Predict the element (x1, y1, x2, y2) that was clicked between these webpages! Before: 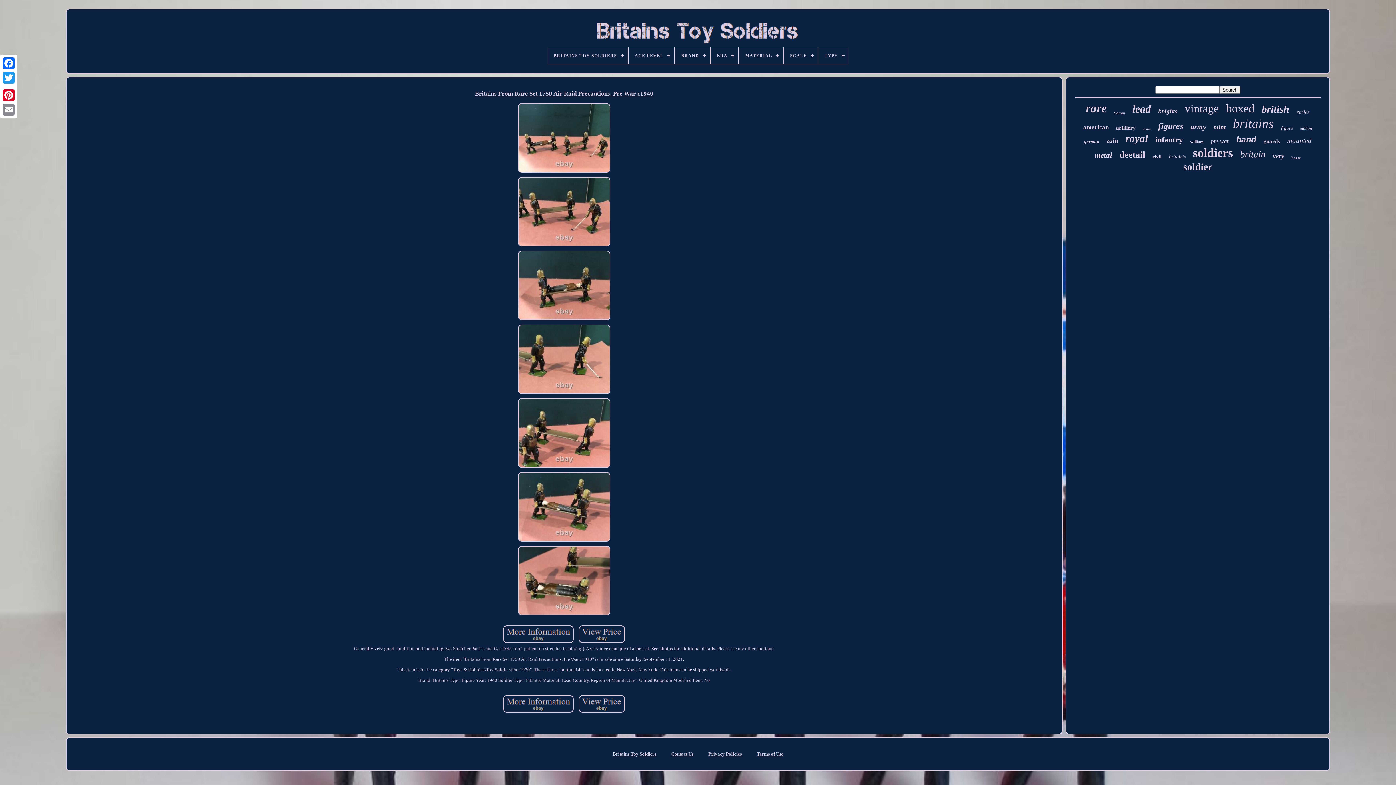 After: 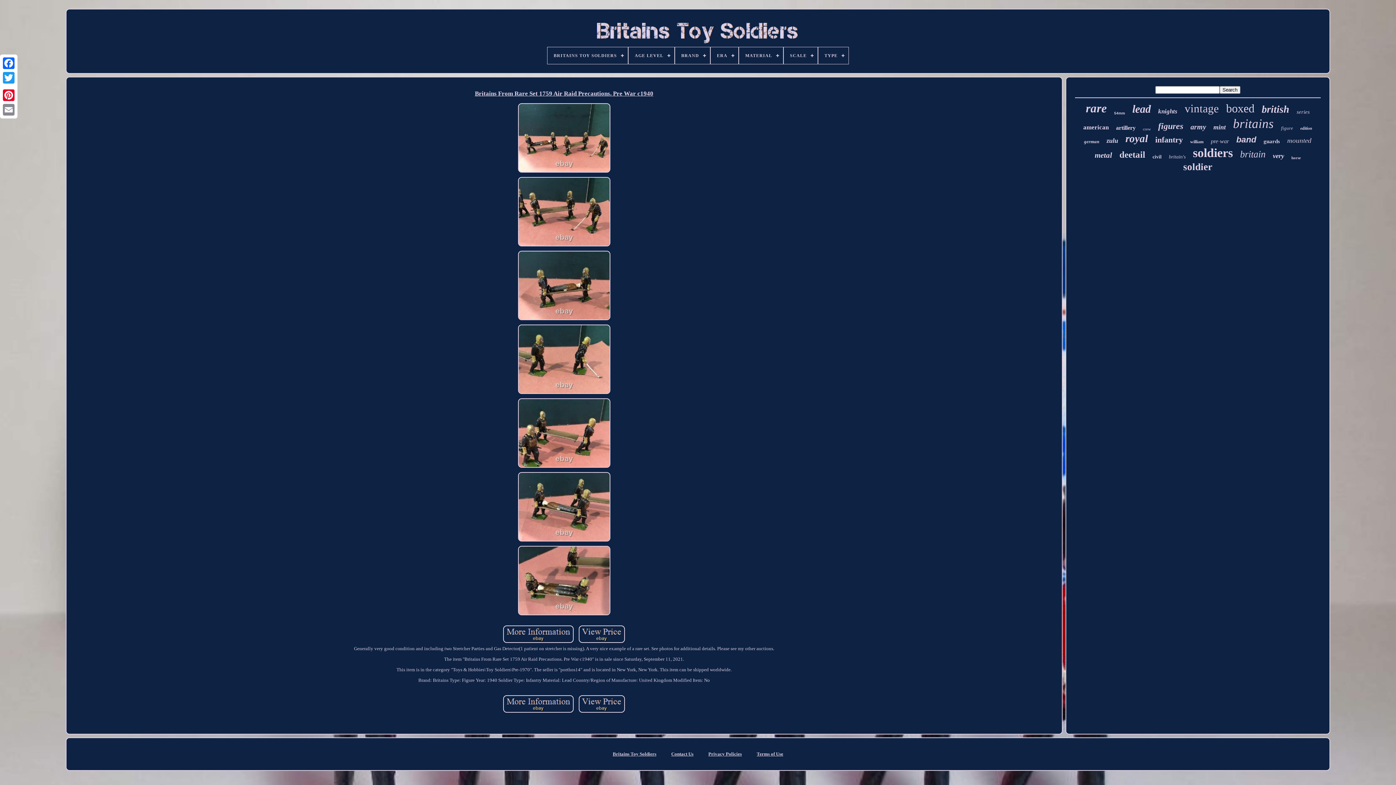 Action: bbox: (516, 317, 611, 322)